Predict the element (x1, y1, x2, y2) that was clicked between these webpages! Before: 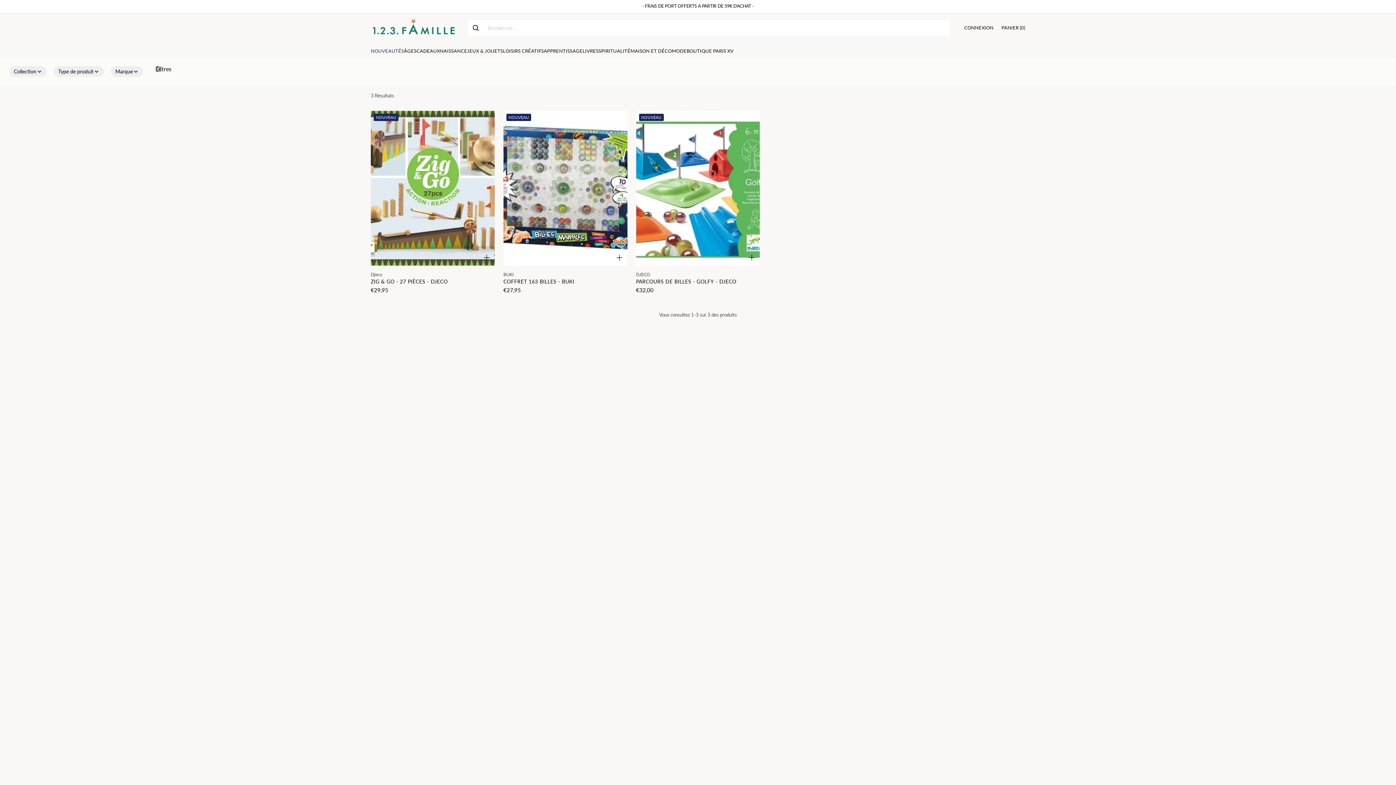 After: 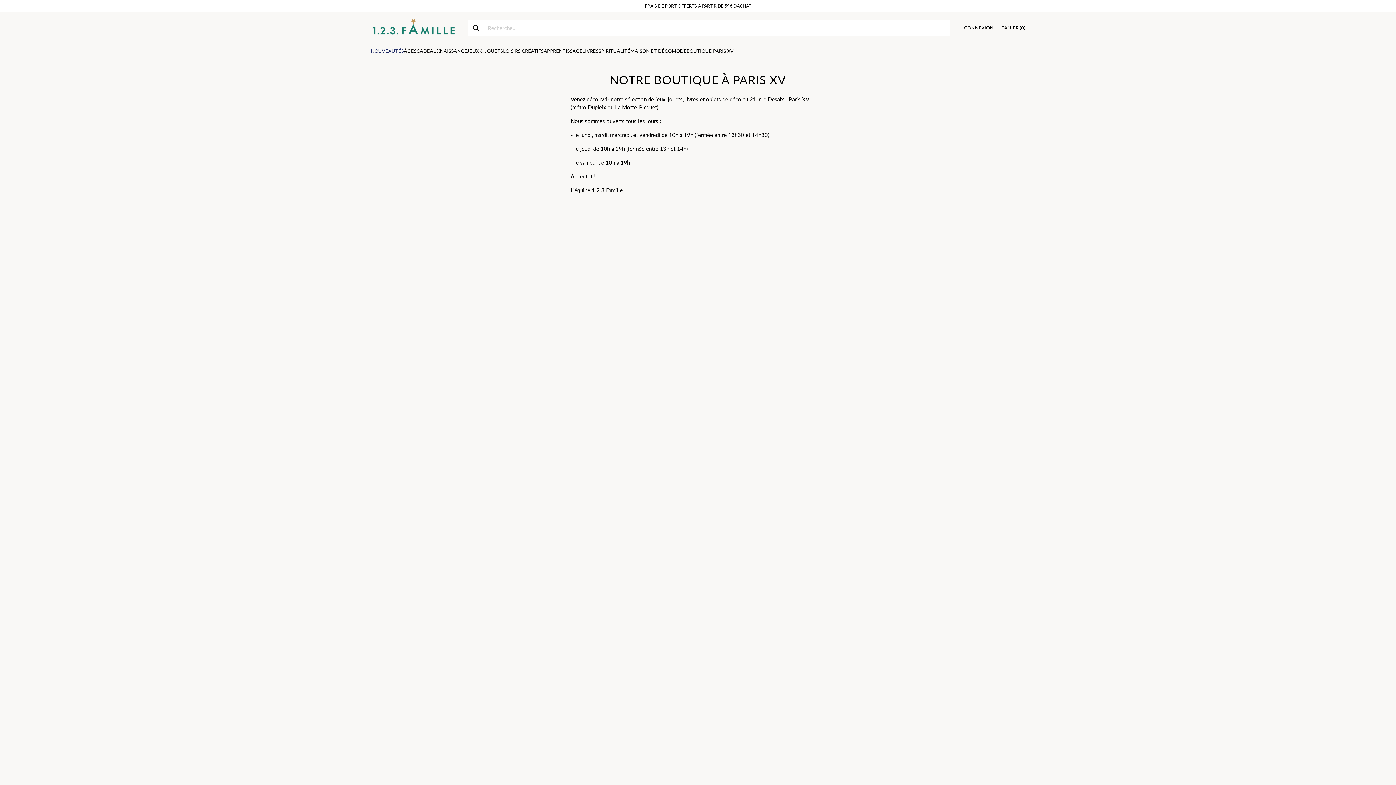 Action: label: BOUTIQUE PARIS XV bbox: (686, 47, 733, 54)